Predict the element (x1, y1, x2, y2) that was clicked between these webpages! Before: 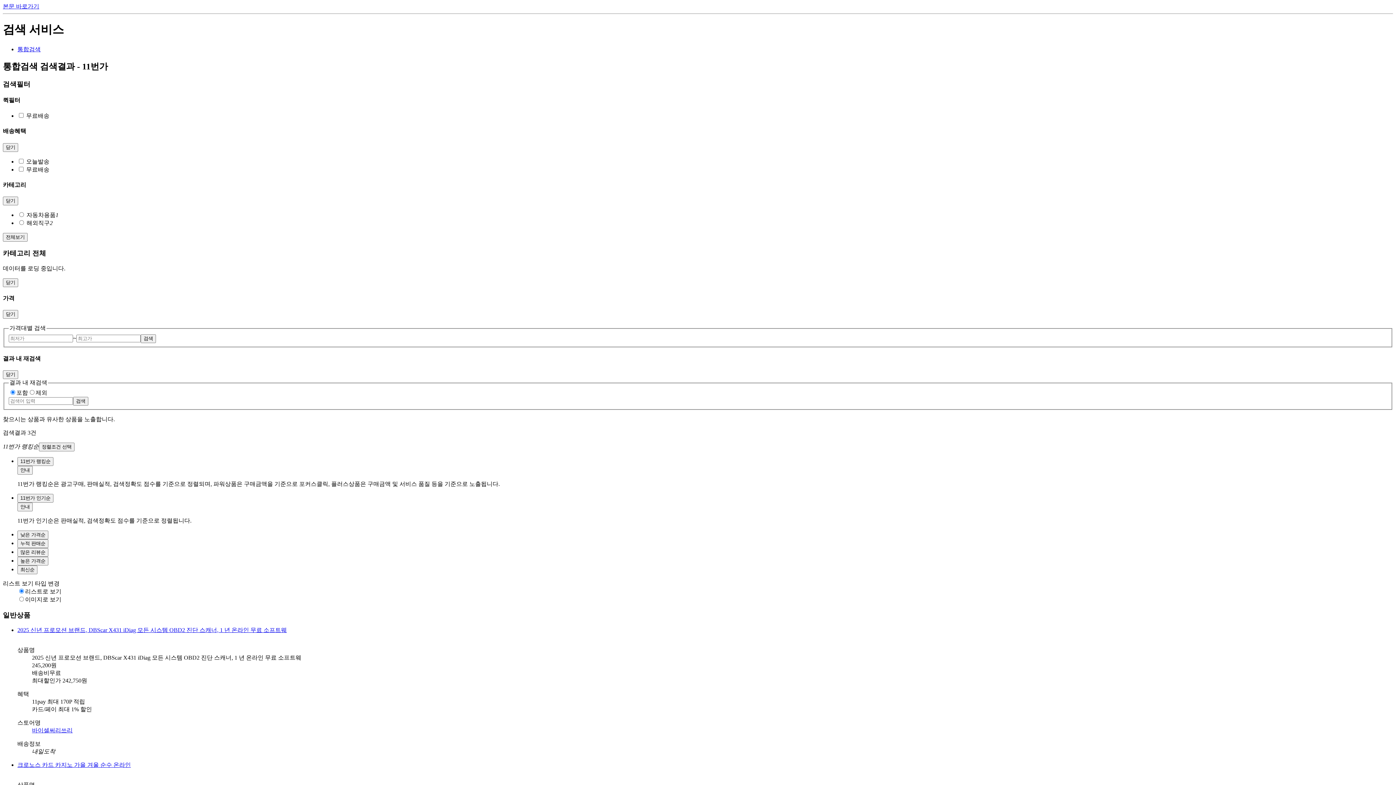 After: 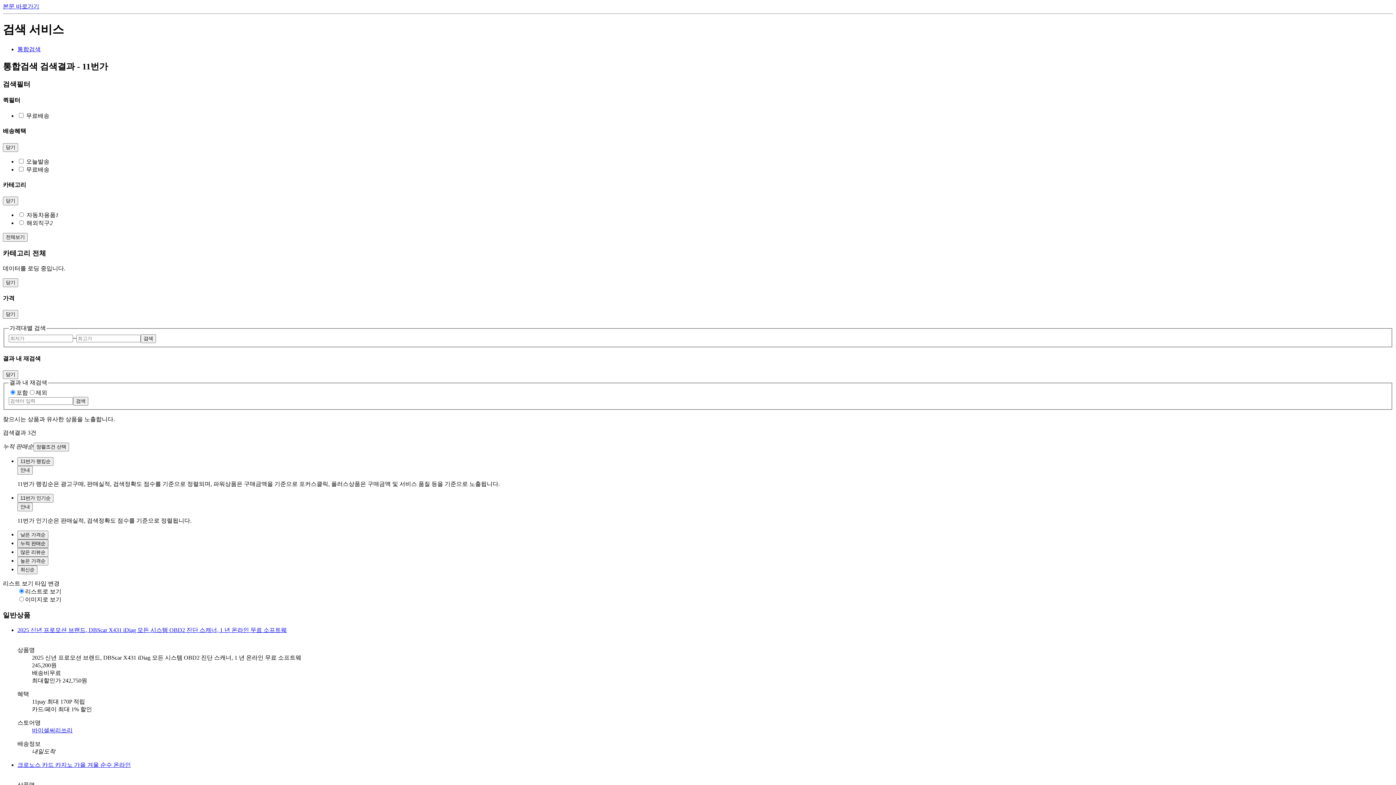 Action: bbox: (17, 539, 48, 548) label: 누적 판매순